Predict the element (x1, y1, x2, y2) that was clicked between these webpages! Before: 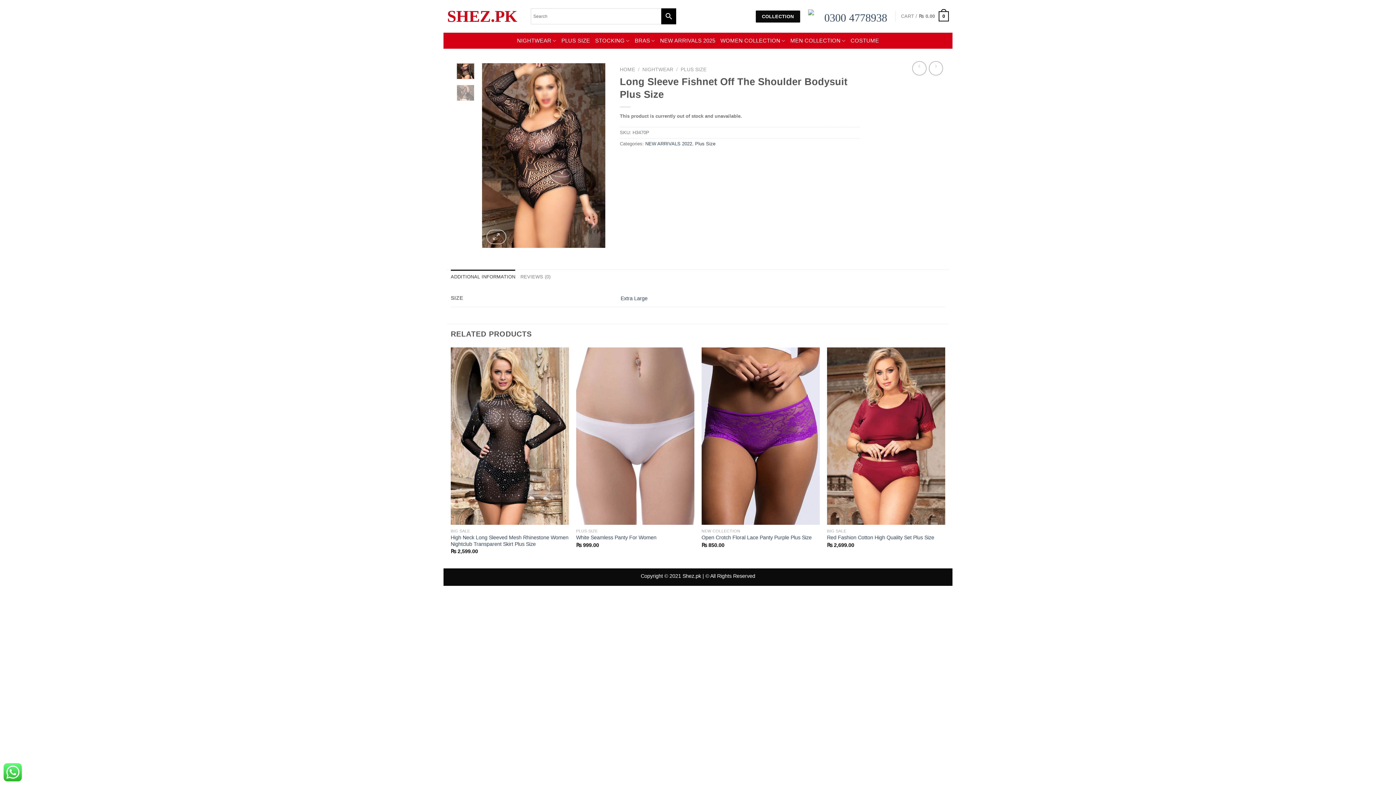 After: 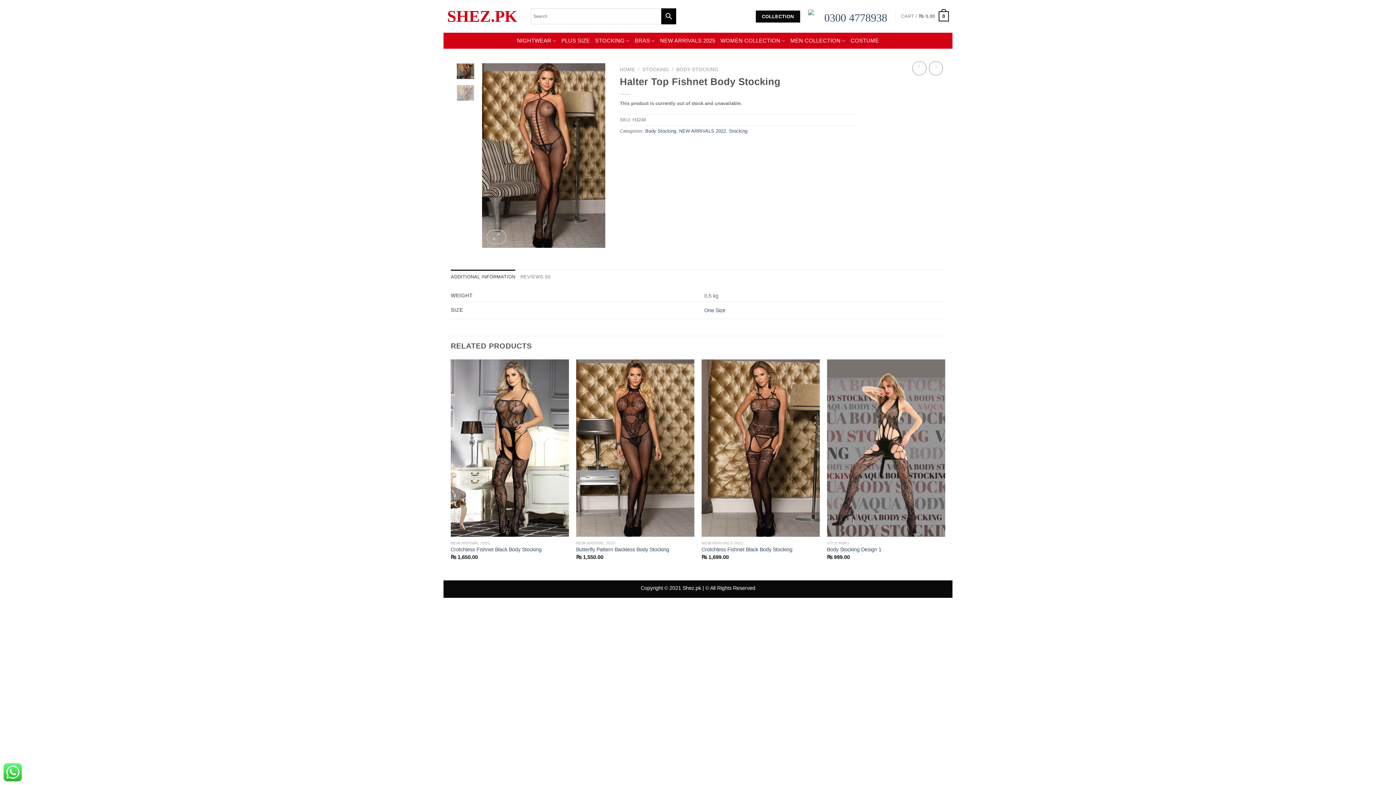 Action: bbox: (929, 61, 943, 75)